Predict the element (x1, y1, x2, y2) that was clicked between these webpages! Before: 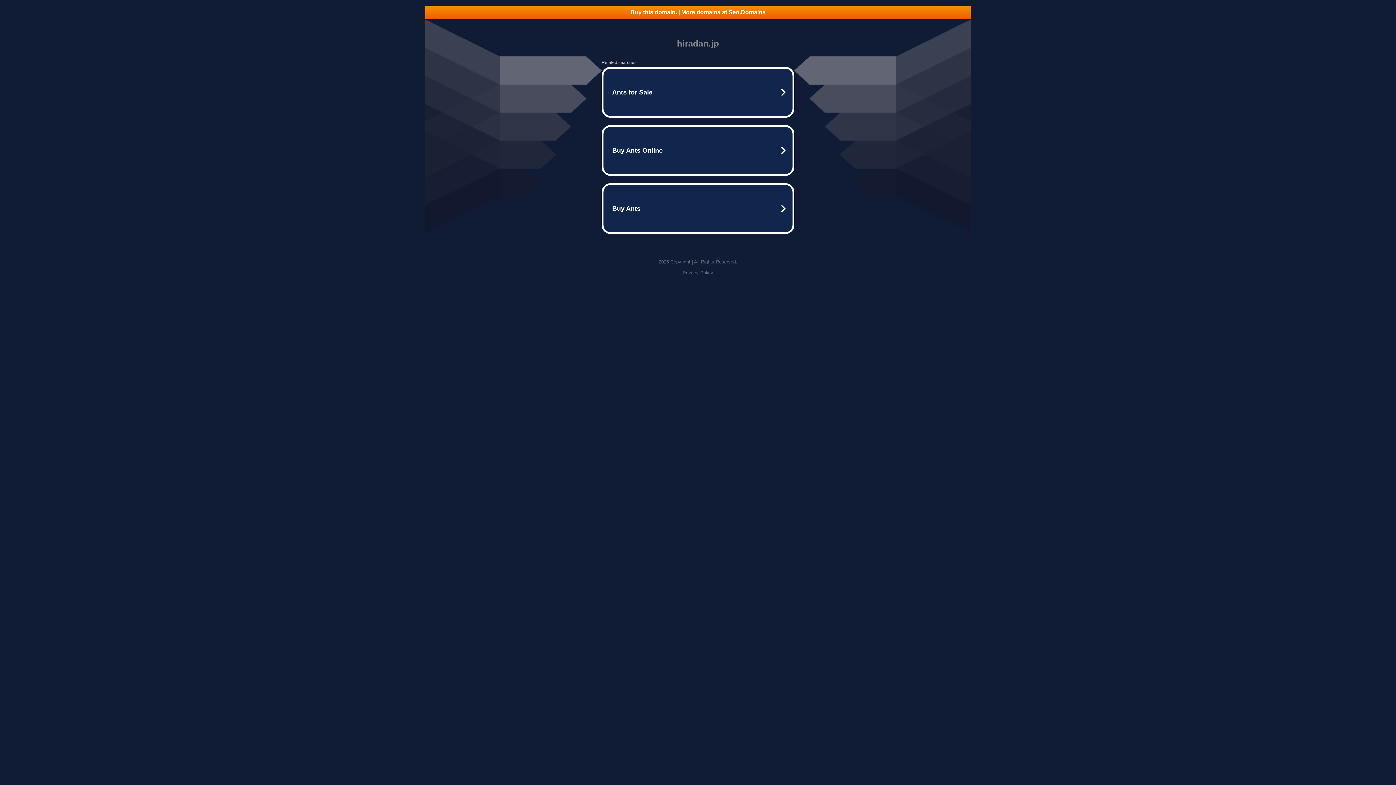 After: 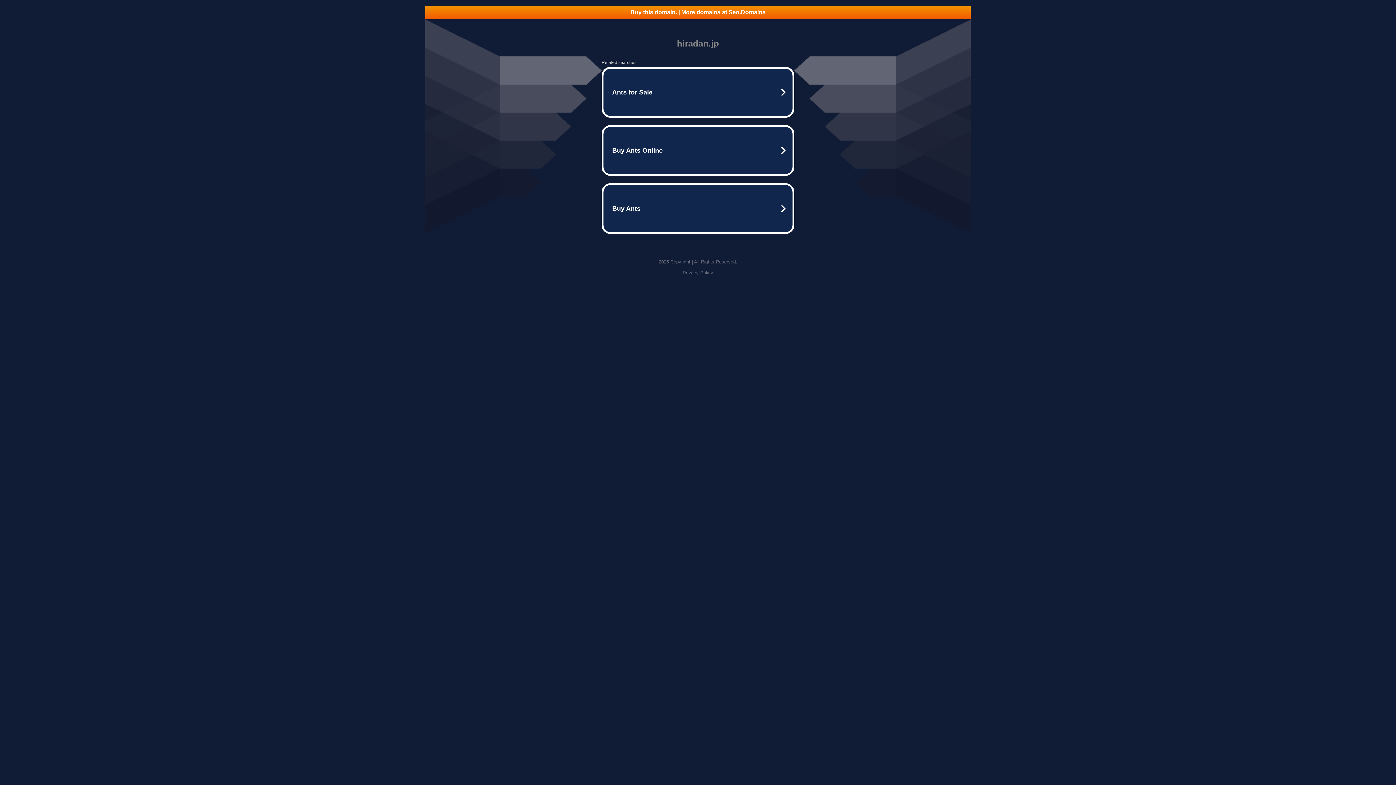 Action: bbox: (682, 270, 713, 275) label: Privacy Policy